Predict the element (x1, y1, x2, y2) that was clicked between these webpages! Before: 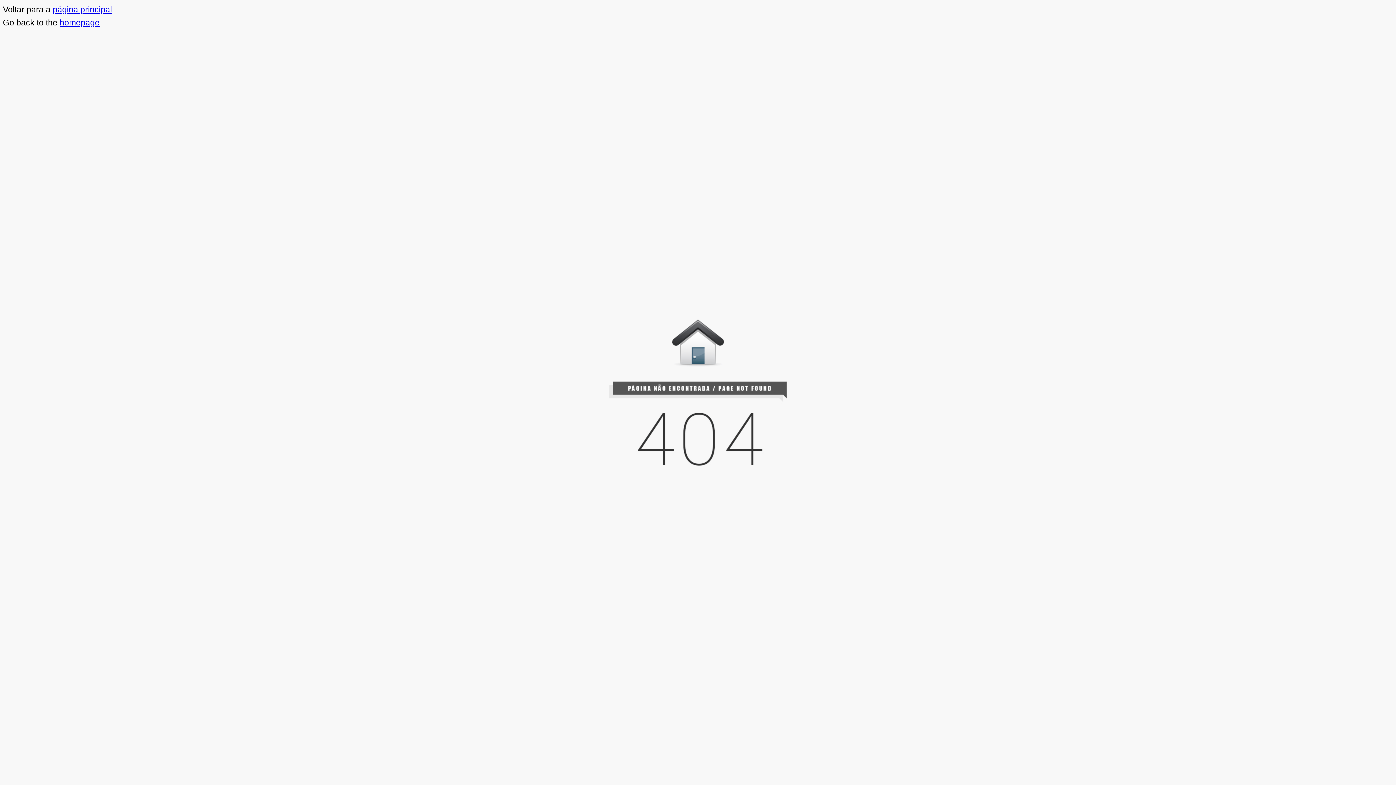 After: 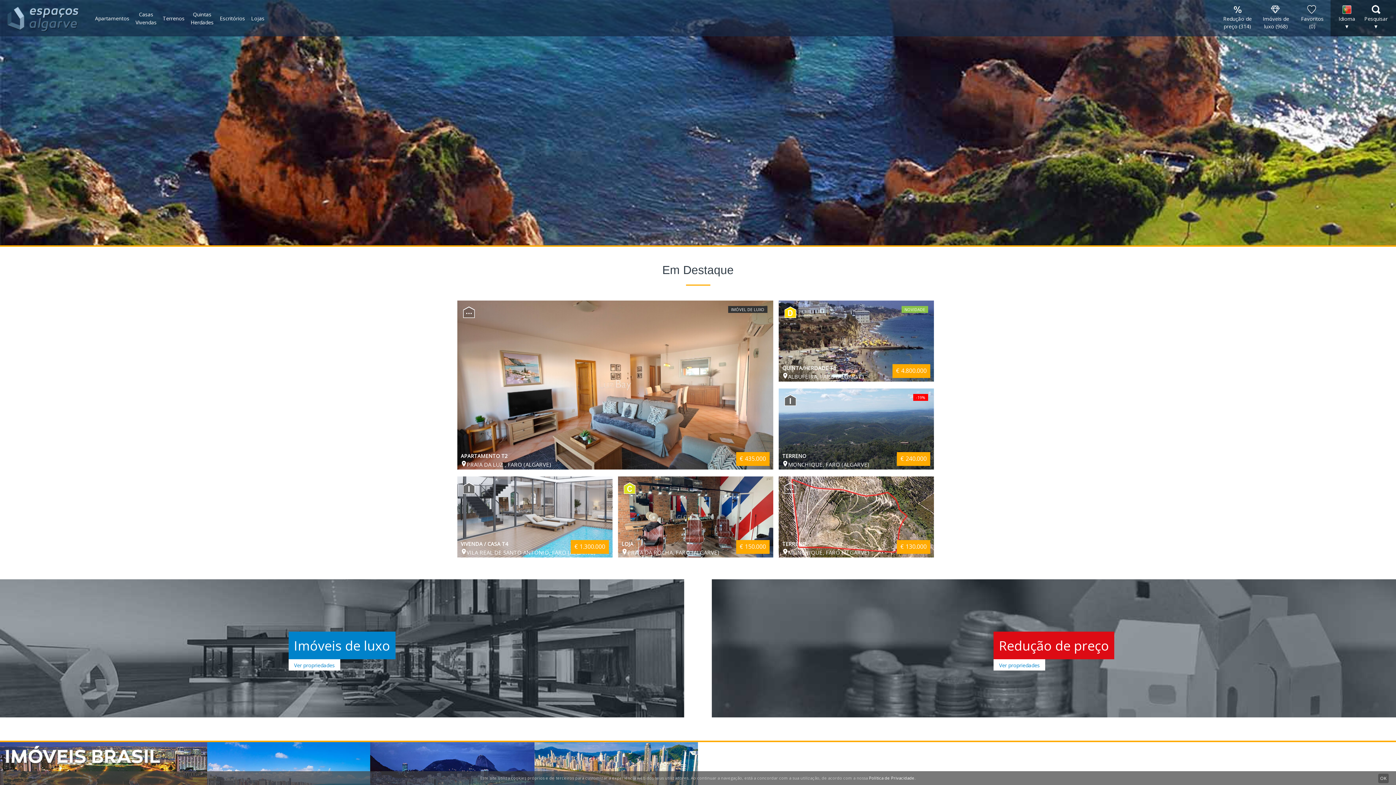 Action: label: página principal bbox: (52, 4, 112, 14)